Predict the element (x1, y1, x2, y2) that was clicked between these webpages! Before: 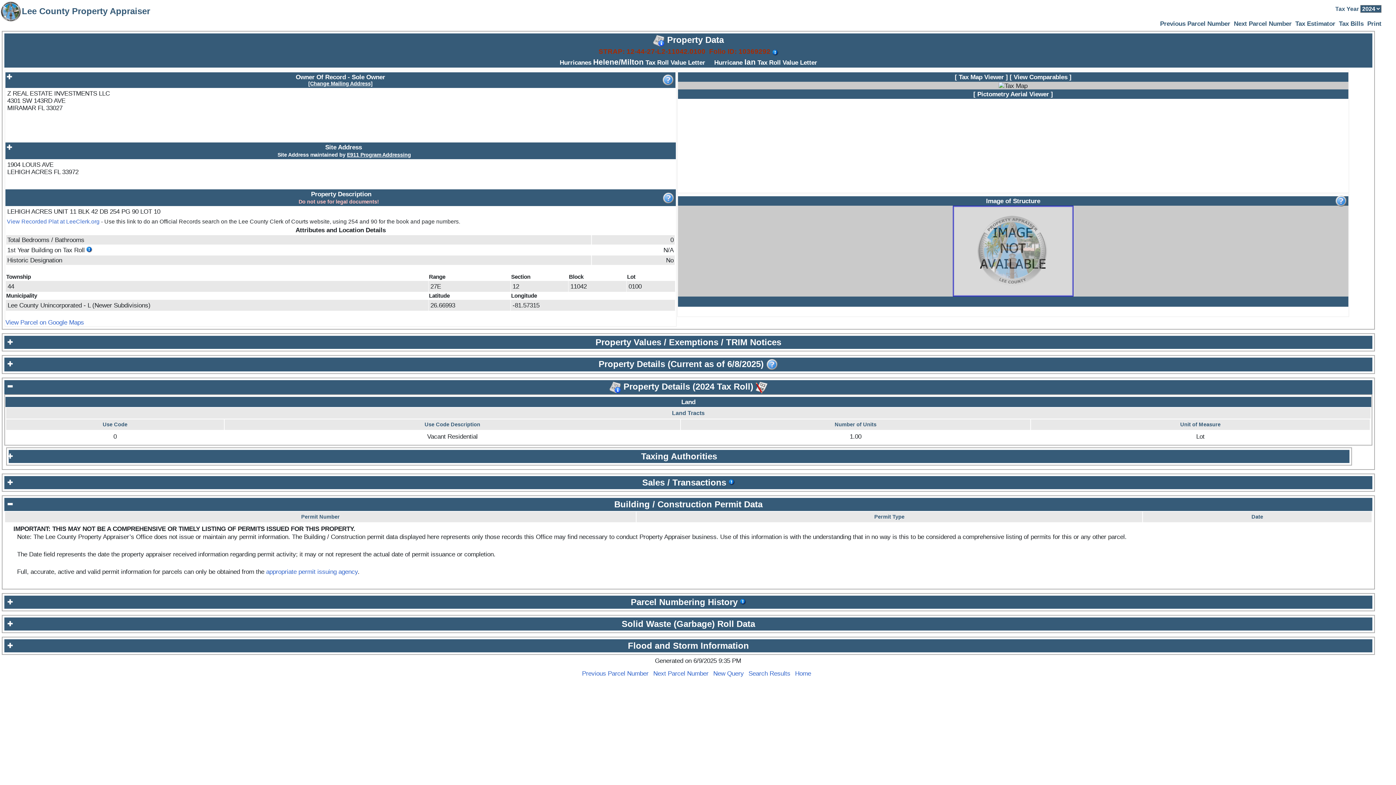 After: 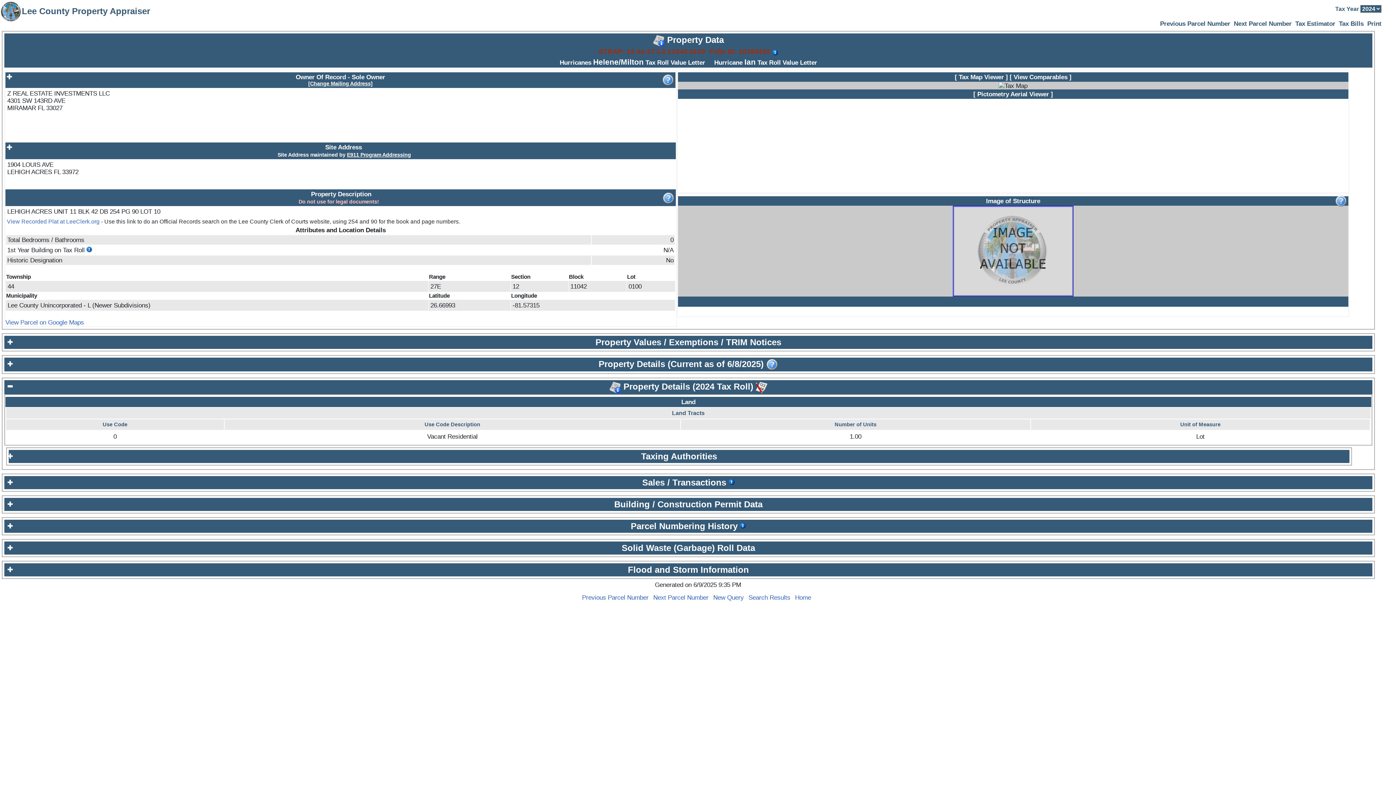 Action: bbox: (7, 499, 13, 510)